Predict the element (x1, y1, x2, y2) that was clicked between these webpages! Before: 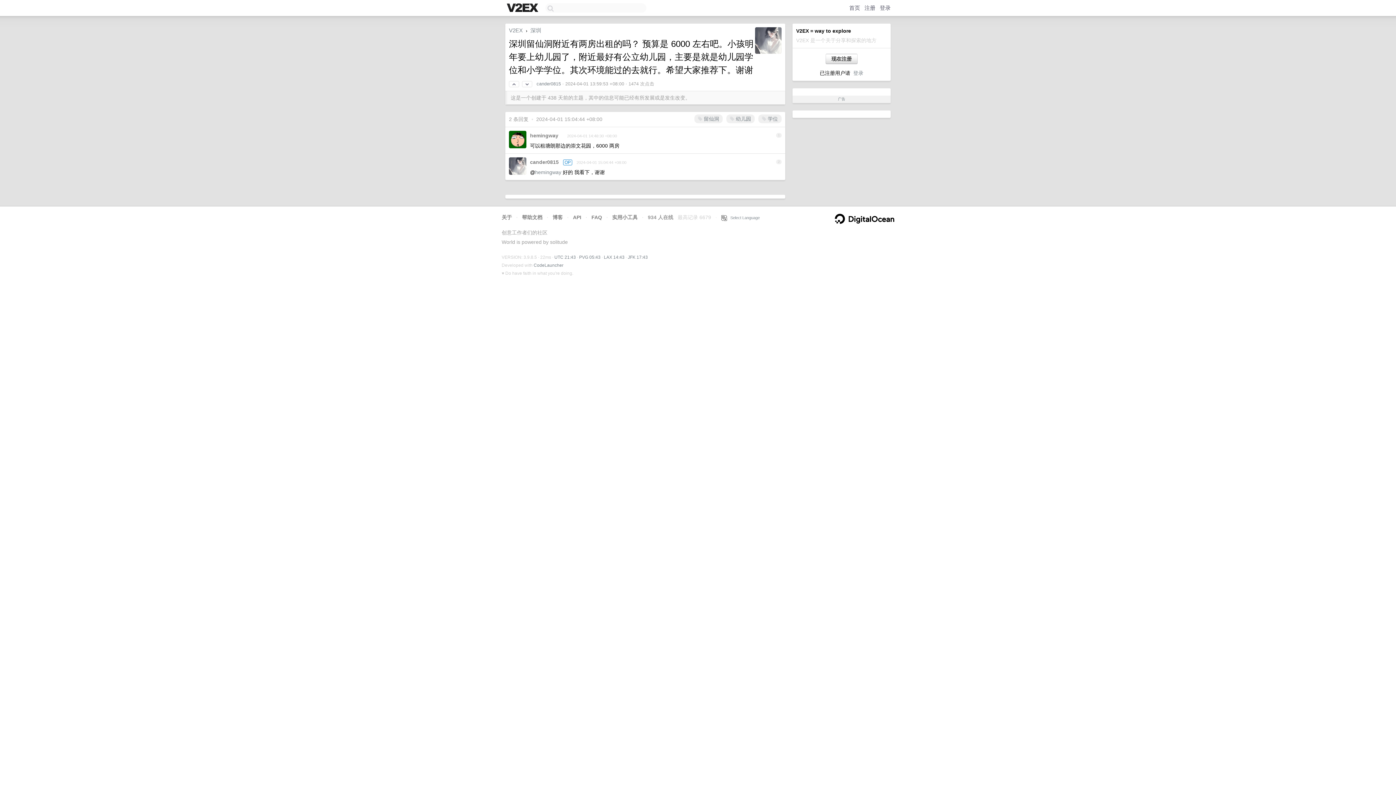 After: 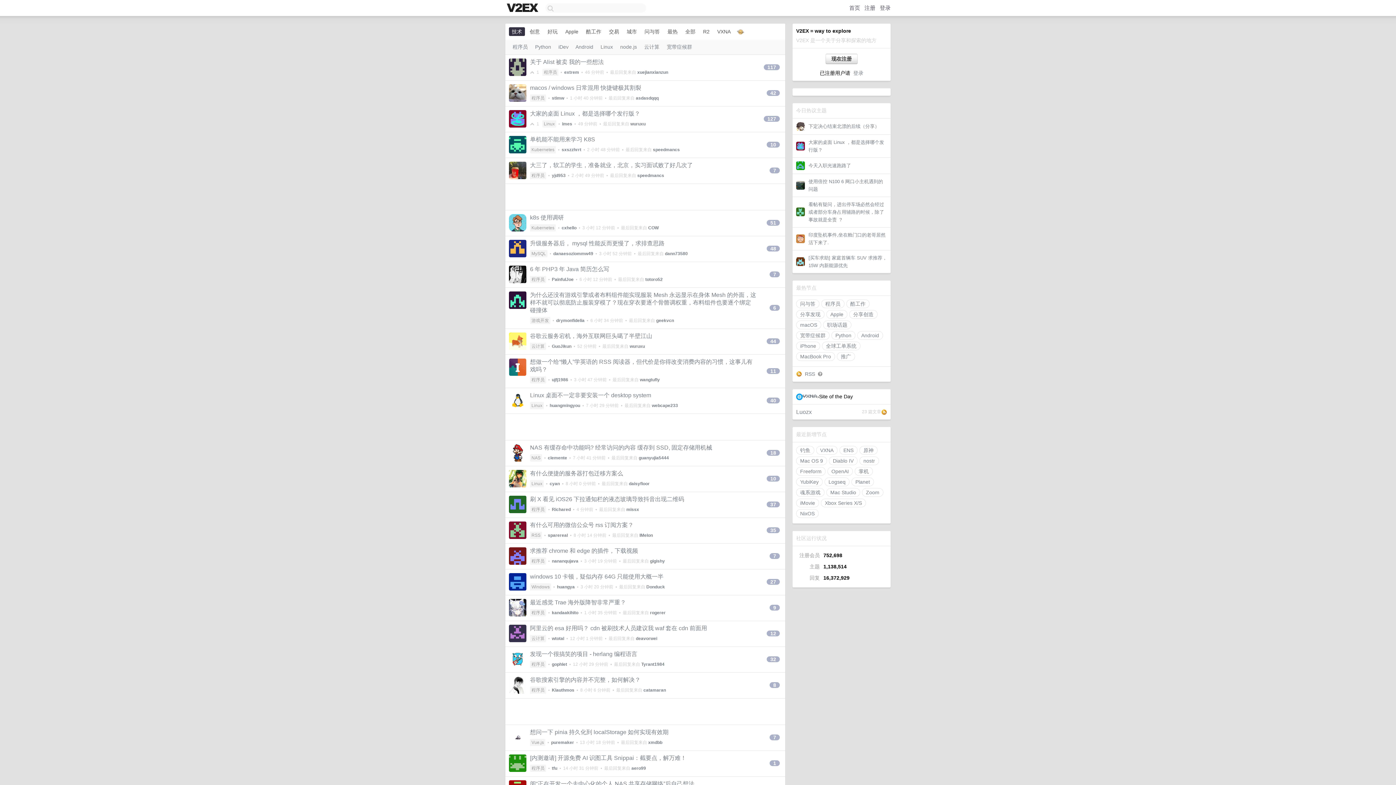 Action: bbox: (505, 2, 541, 14)